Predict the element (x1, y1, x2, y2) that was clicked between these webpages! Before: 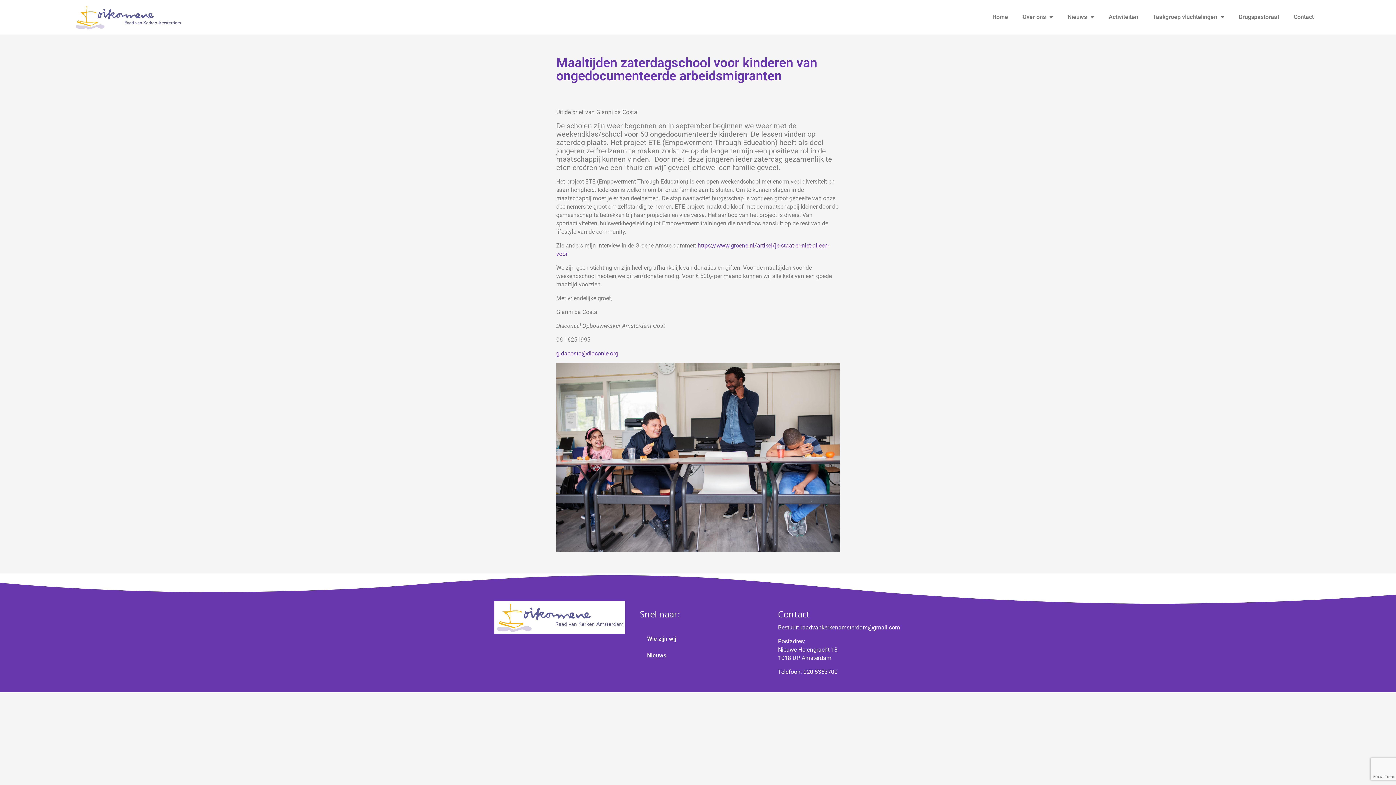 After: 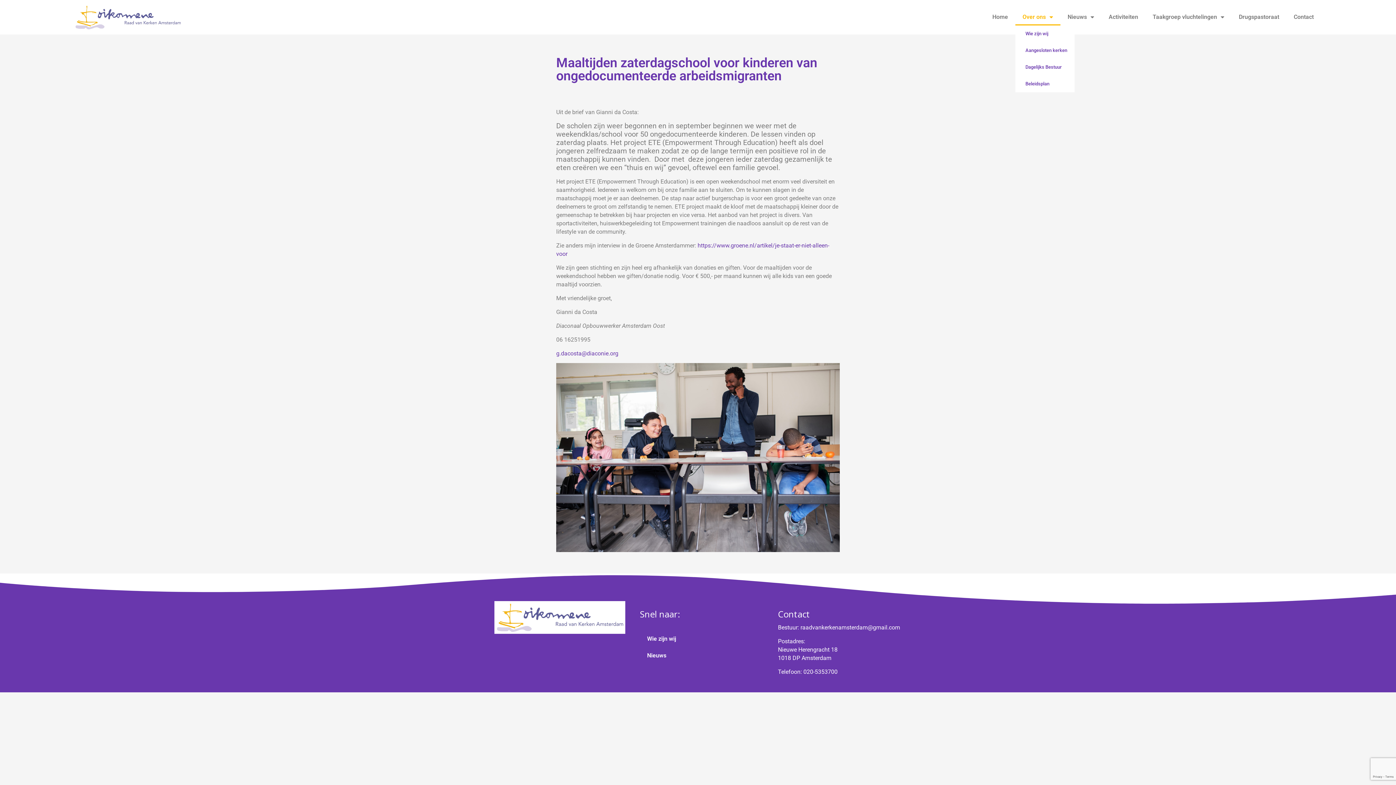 Action: label: Over ons bbox: (1015, 8, 1060, 25)